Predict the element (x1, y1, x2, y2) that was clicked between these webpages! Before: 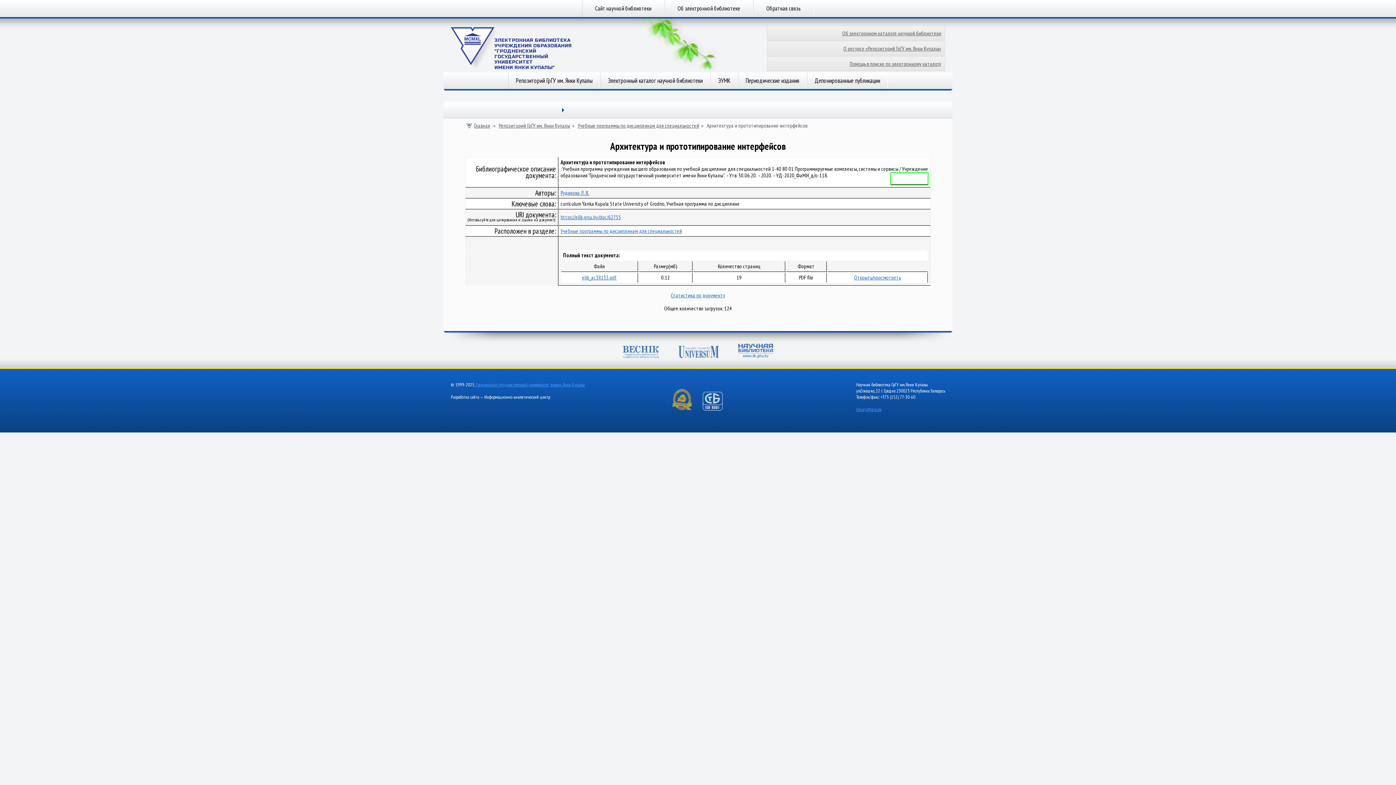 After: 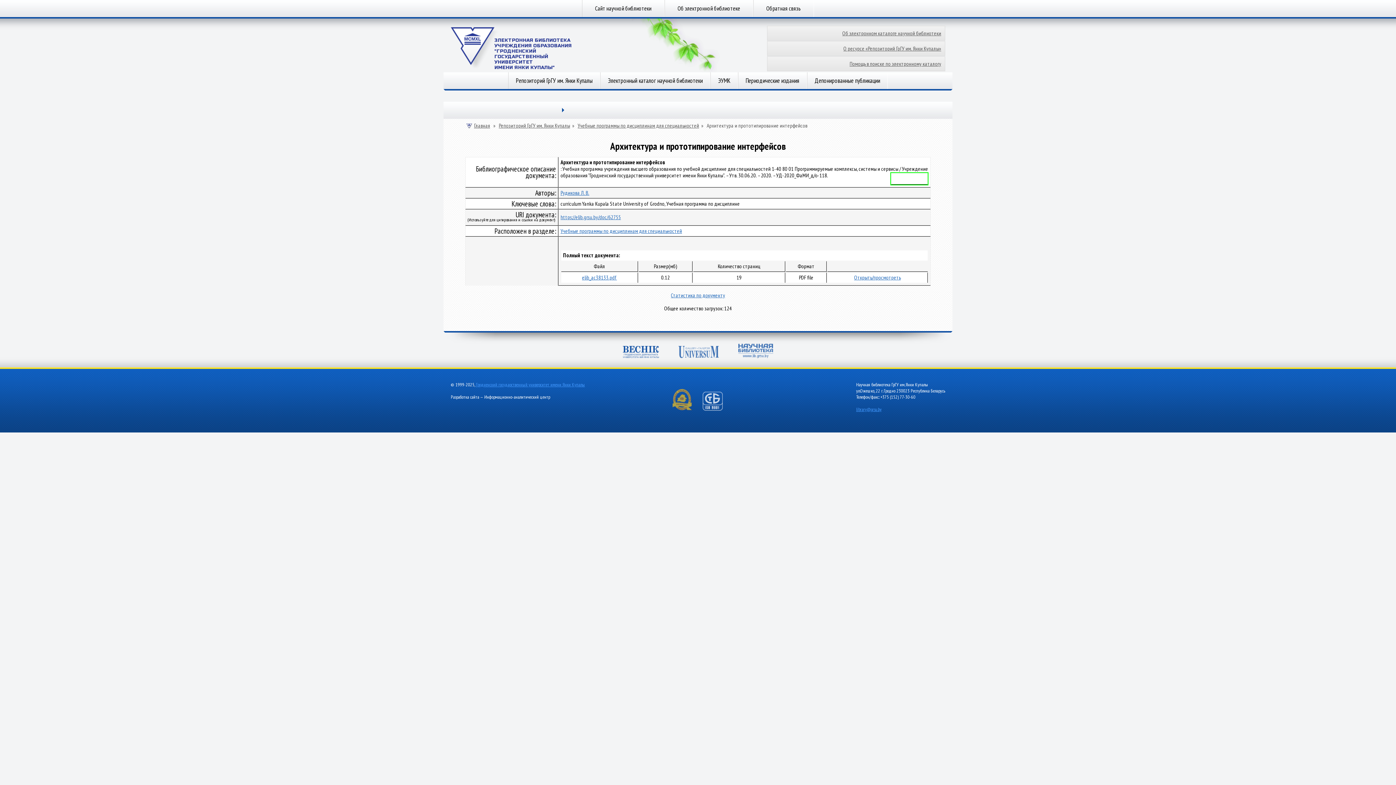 Action: bbox: (622, 346, 659, 359)